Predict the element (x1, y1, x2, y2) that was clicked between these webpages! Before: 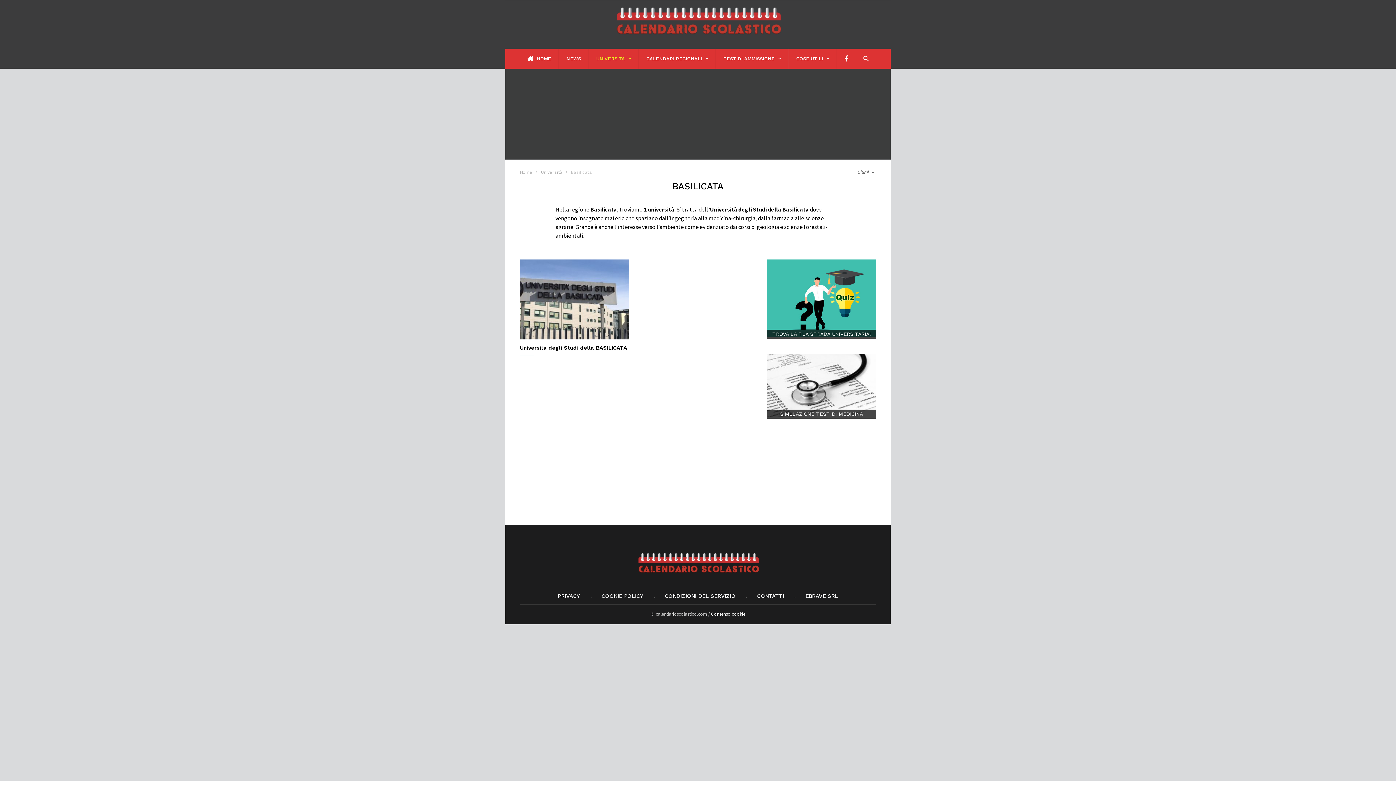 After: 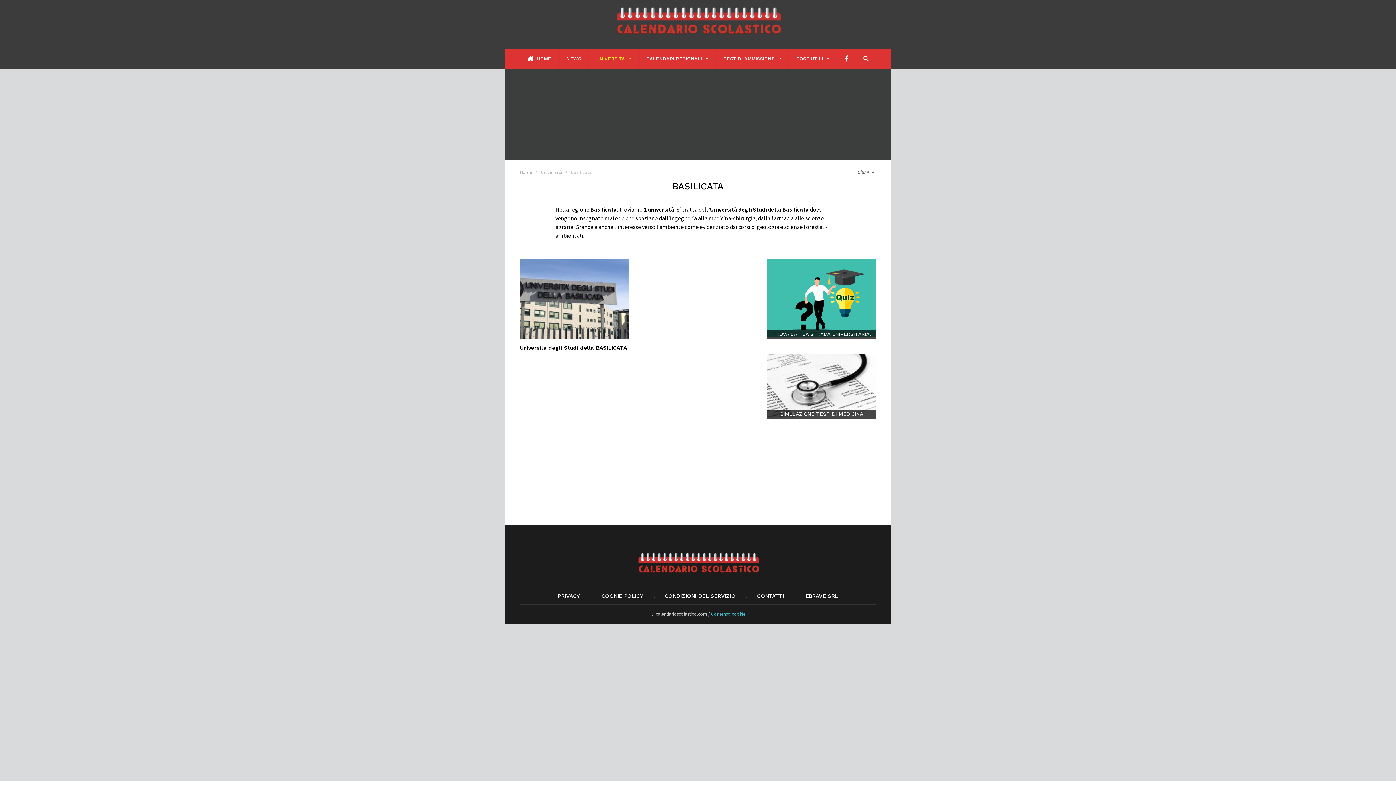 Action: bbox: (711, 611, 745, 617) label: Consenso cookie